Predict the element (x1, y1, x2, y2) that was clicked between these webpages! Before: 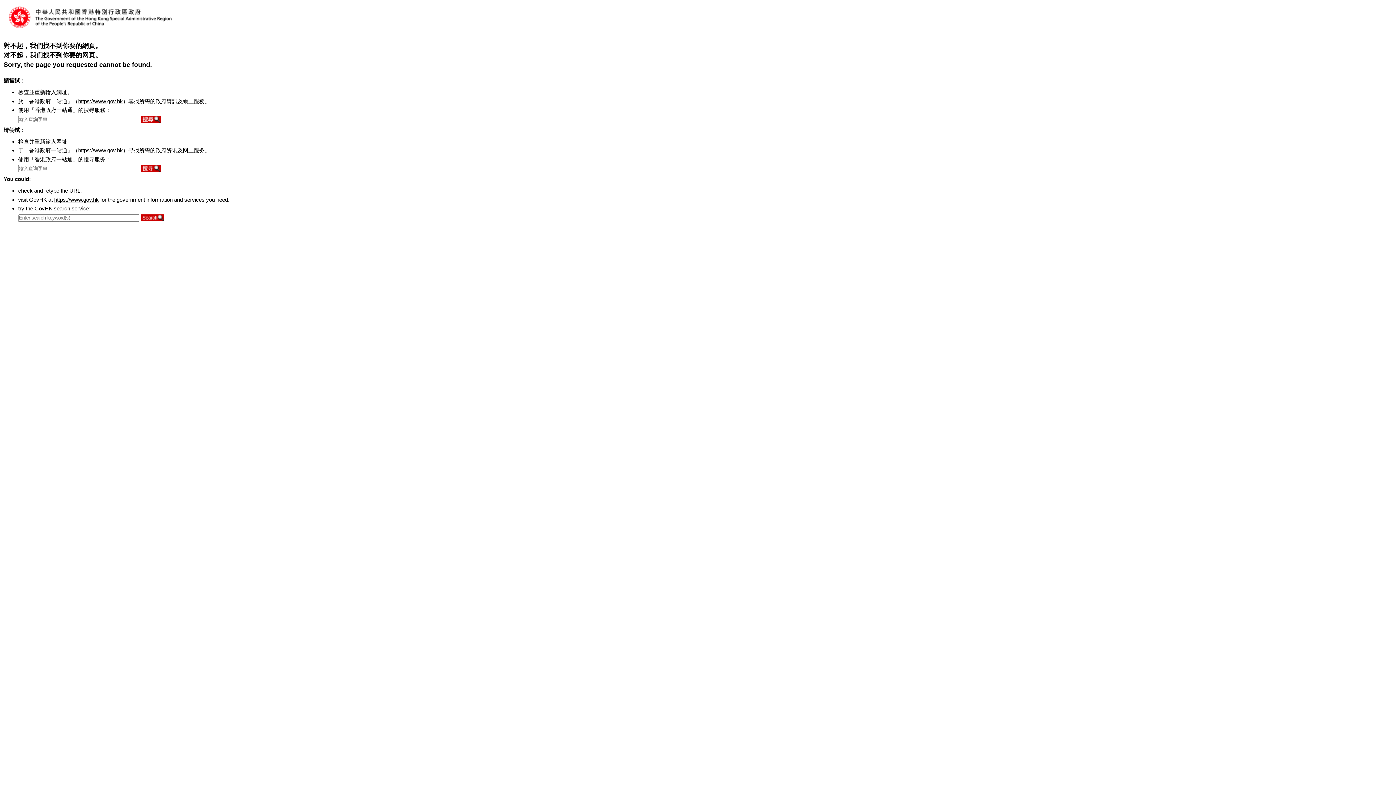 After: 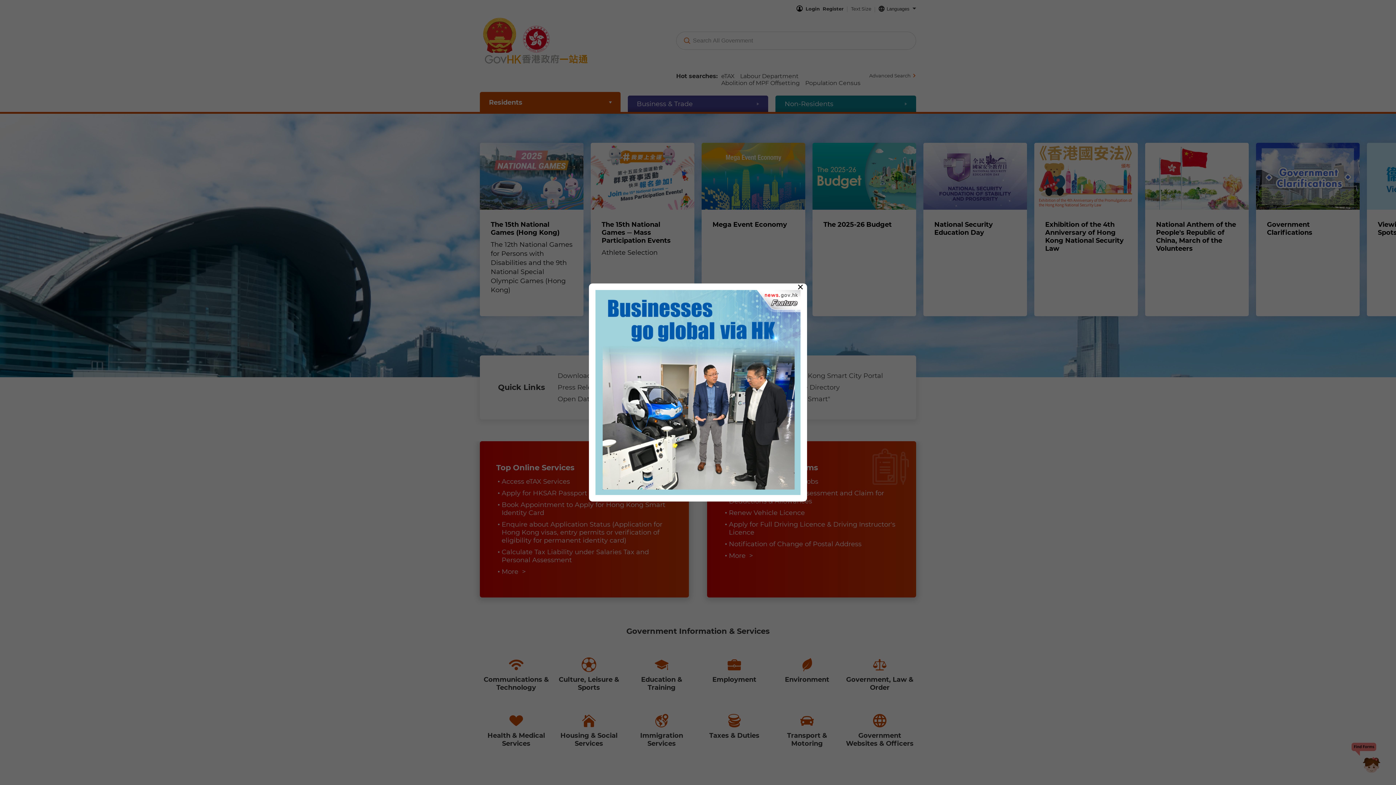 Action: label: https://www.gov.hk bbox: (54, 196, 98, 202)